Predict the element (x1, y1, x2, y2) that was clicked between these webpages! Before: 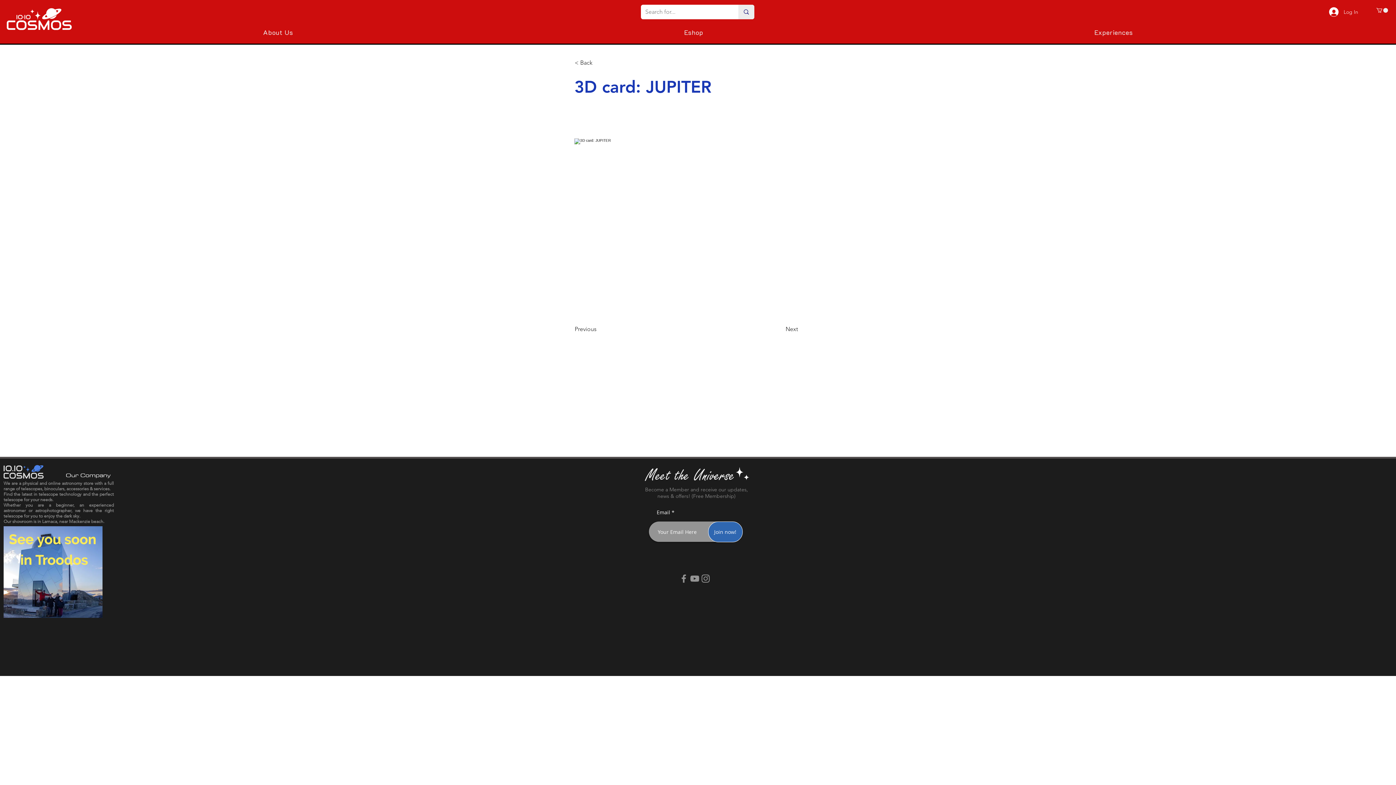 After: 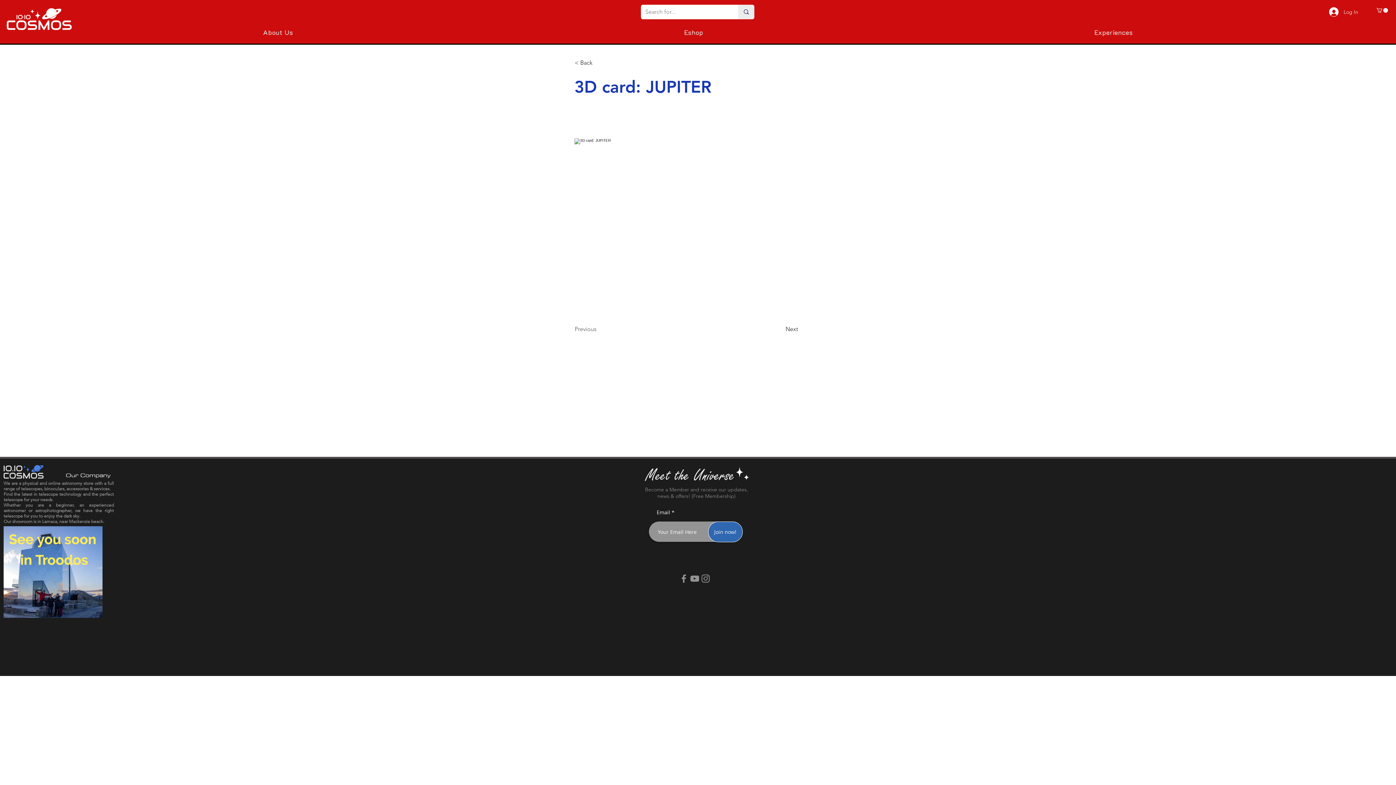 Action: label: Previous bbox: (574, 322, 622, 336)